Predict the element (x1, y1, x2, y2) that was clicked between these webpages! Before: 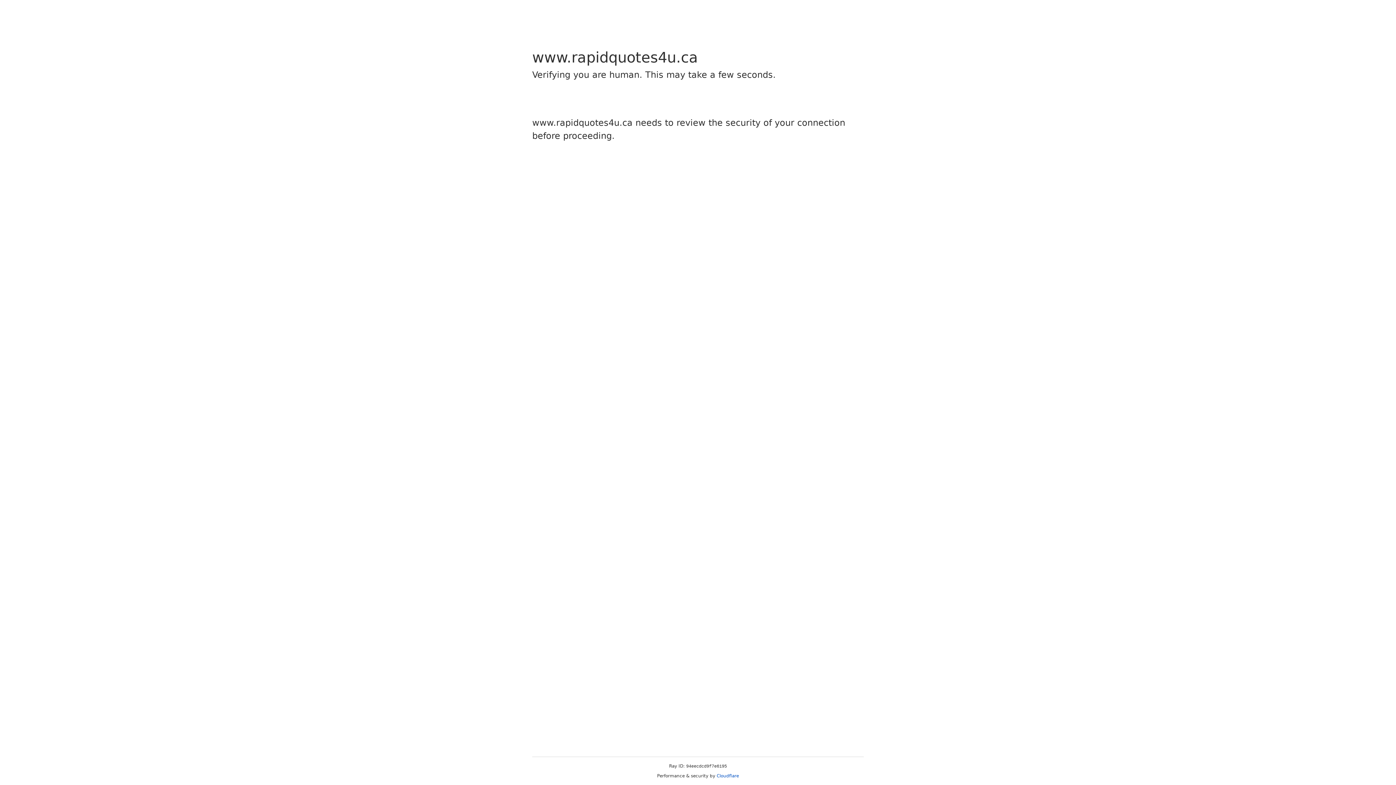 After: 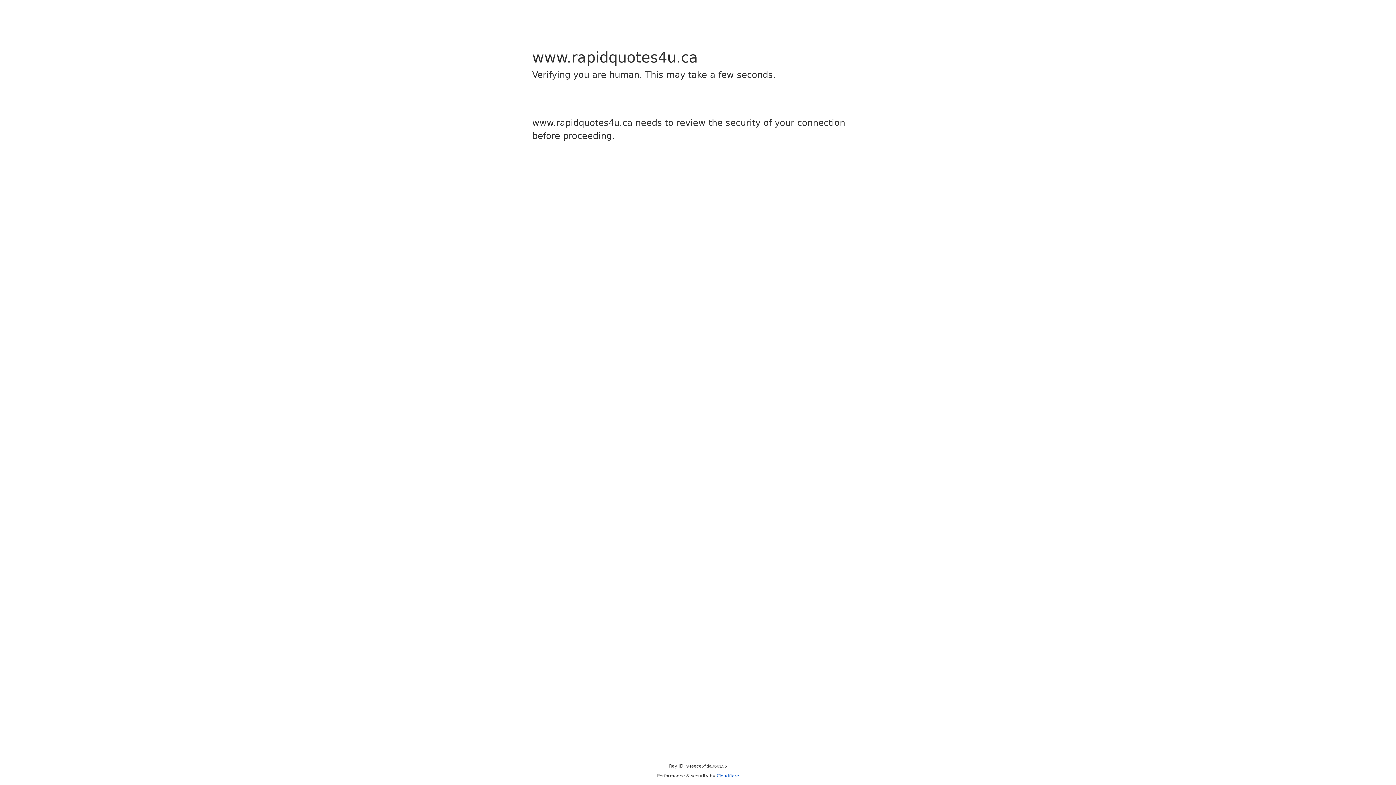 Action: label: Cloudflare bbox: (716, 773, 739, 778)